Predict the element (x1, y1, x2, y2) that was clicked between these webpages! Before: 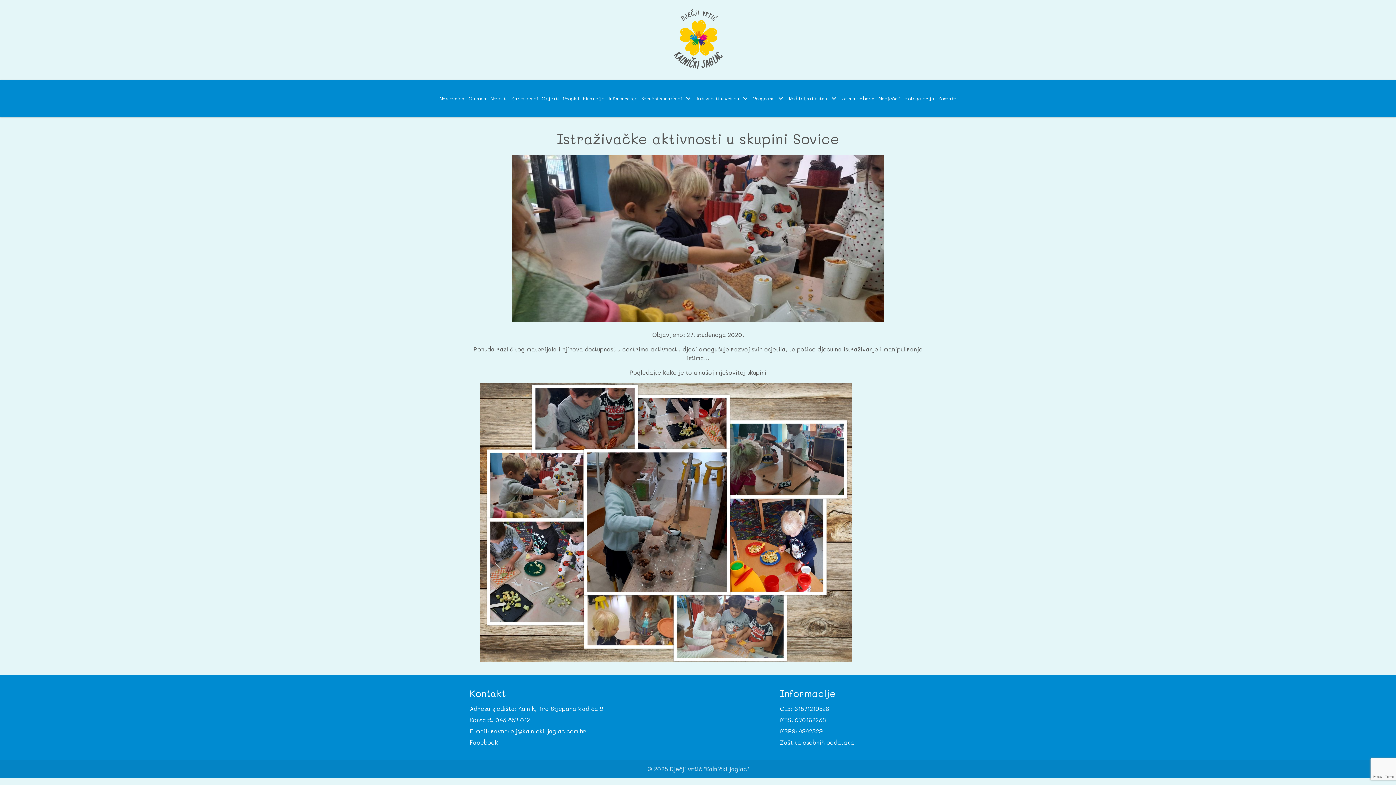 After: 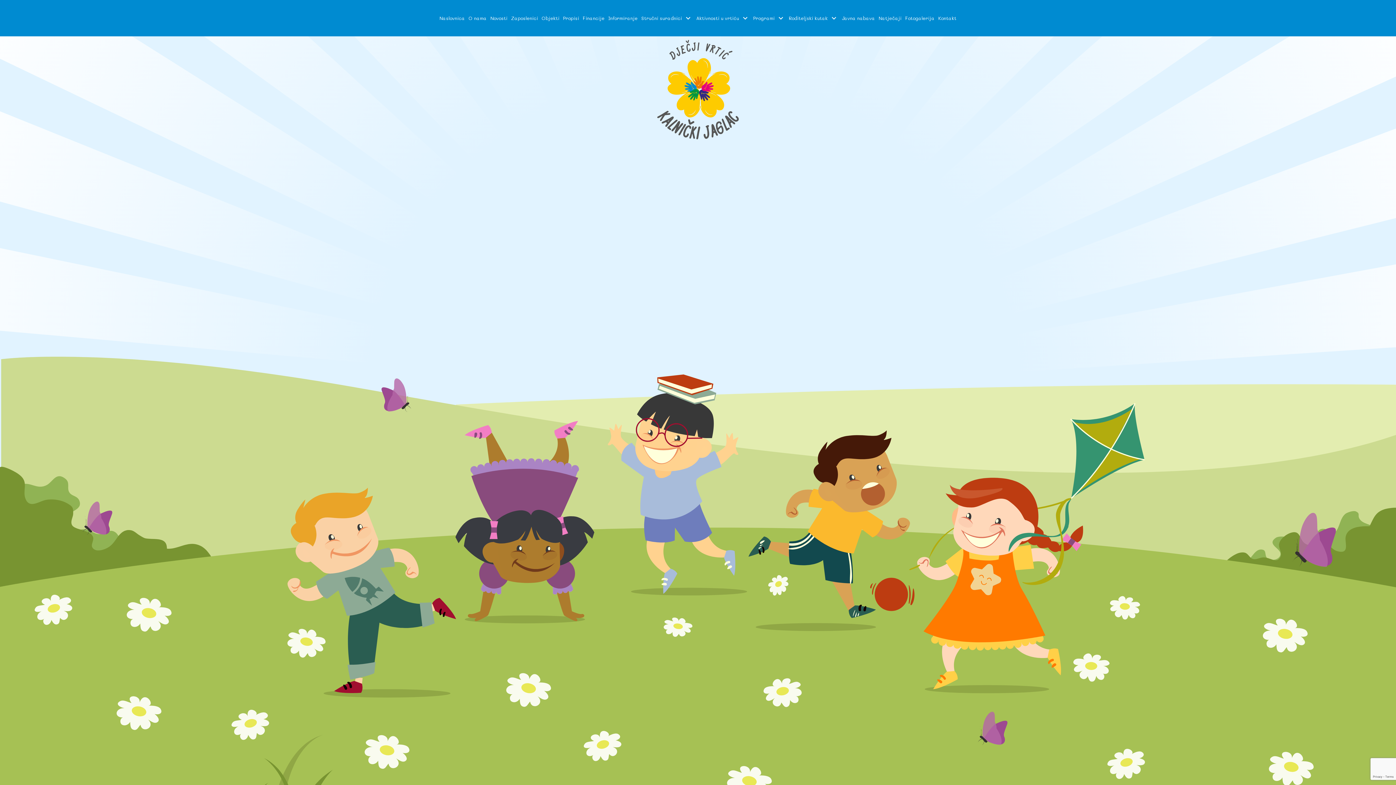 Action: bbox: (673, 72, 722, 79)